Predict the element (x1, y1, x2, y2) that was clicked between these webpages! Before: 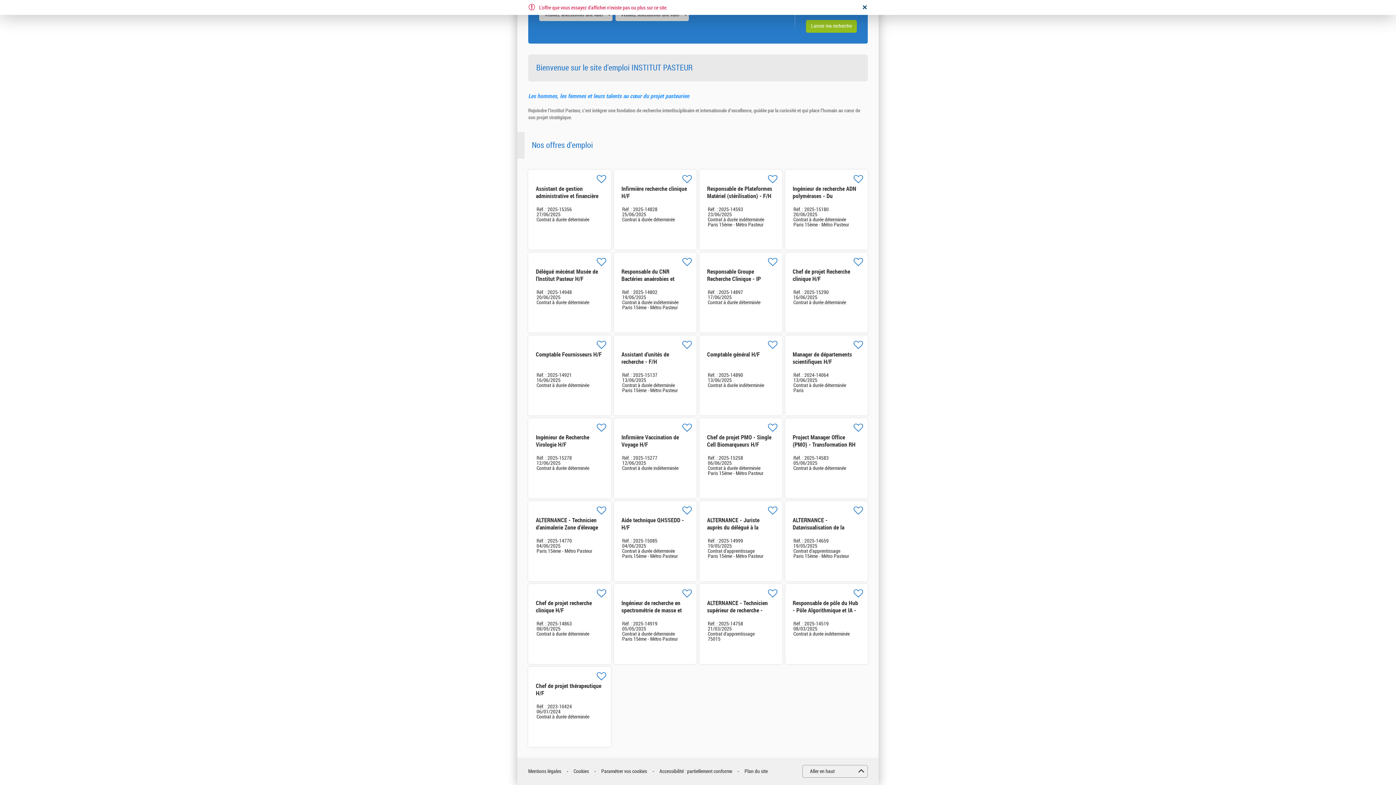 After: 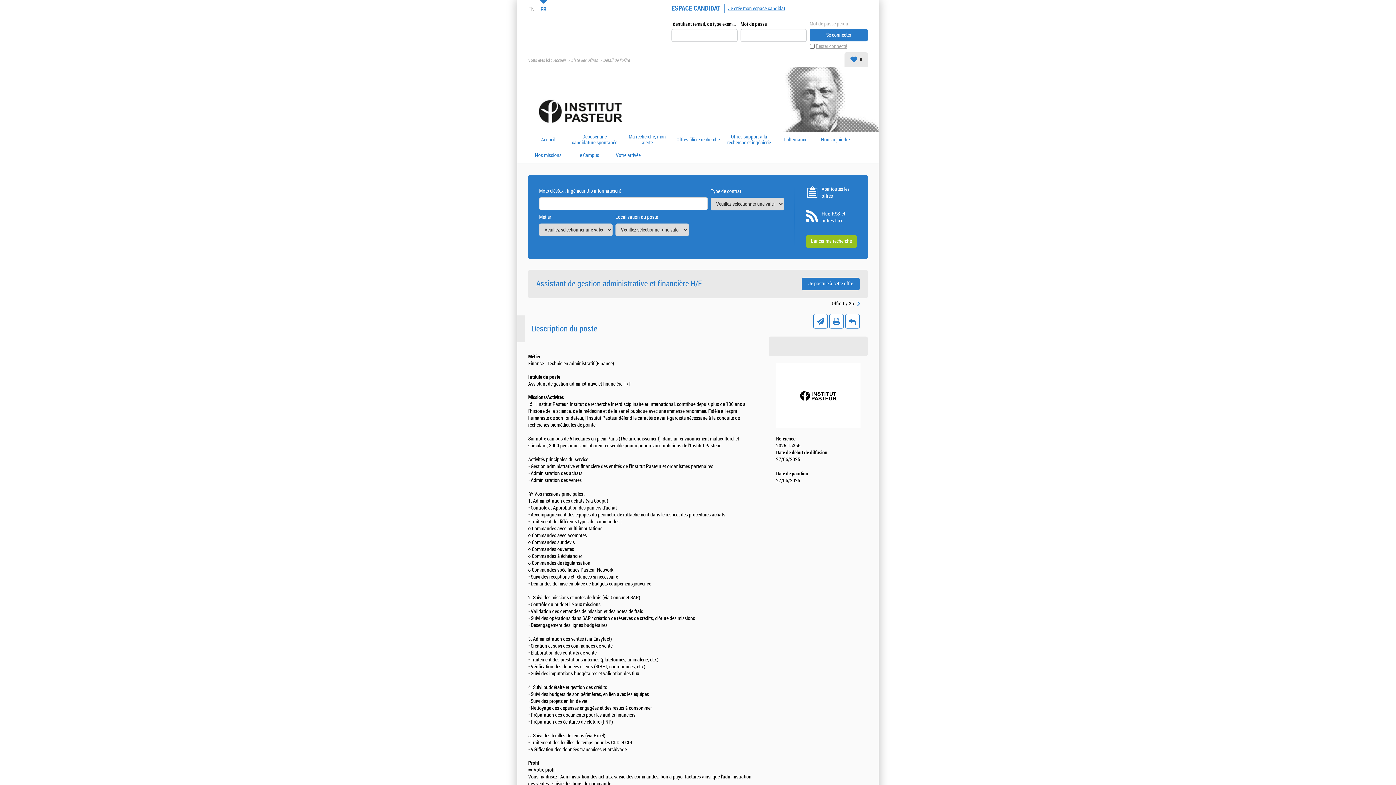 Action: label: Assistant de gestion administrative et financière H/F bbox: (536, 185, 598, 206)